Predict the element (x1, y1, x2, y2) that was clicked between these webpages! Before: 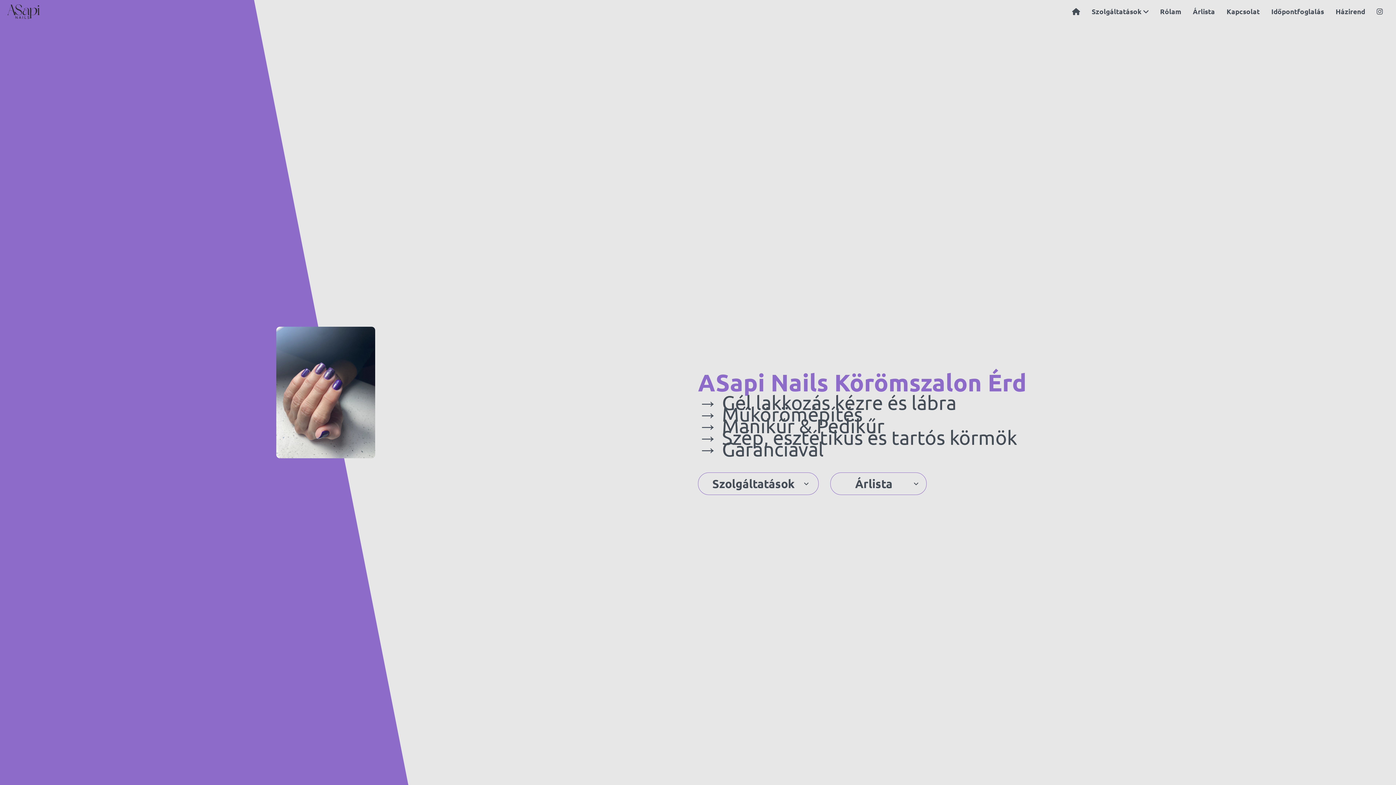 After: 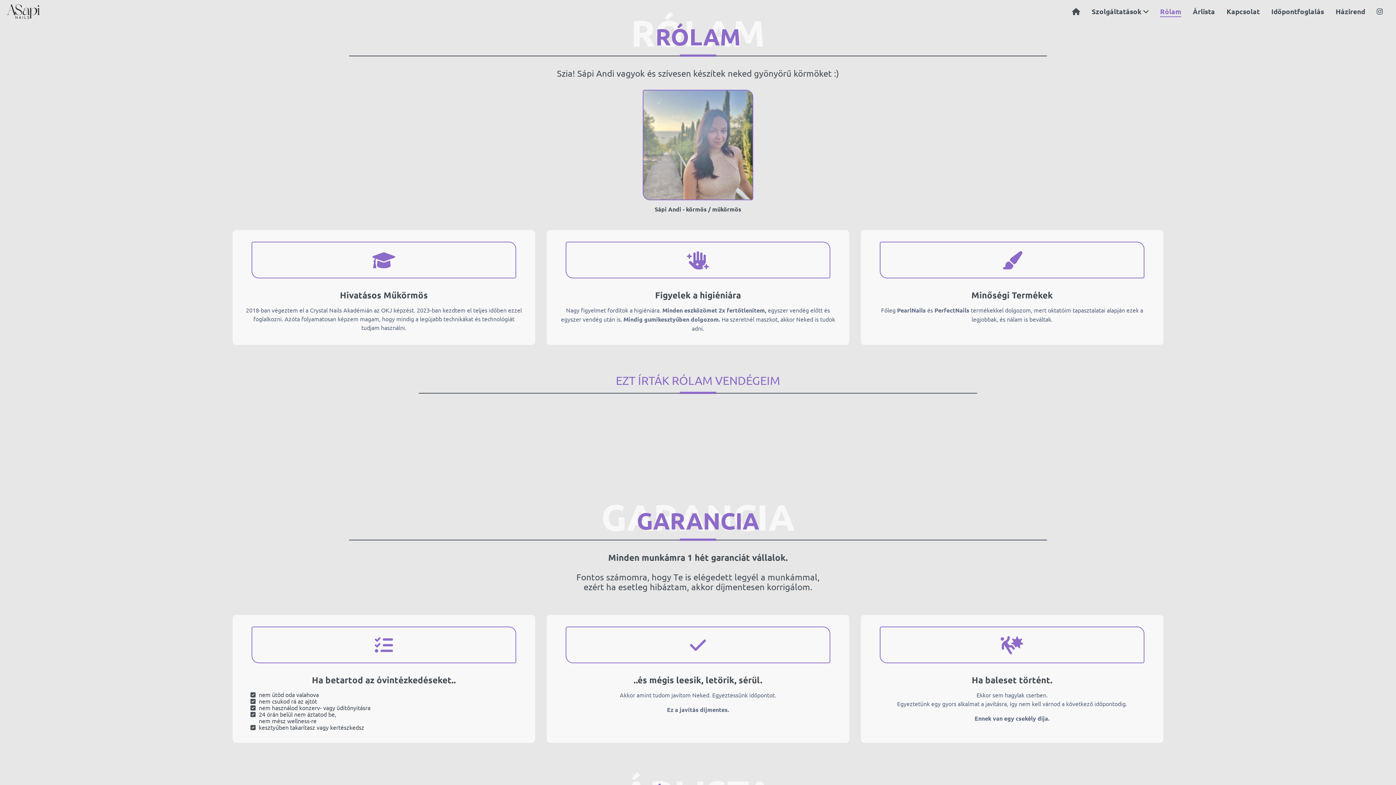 Action: label: Rólam bbox: (1160, 6, 1181, 17)